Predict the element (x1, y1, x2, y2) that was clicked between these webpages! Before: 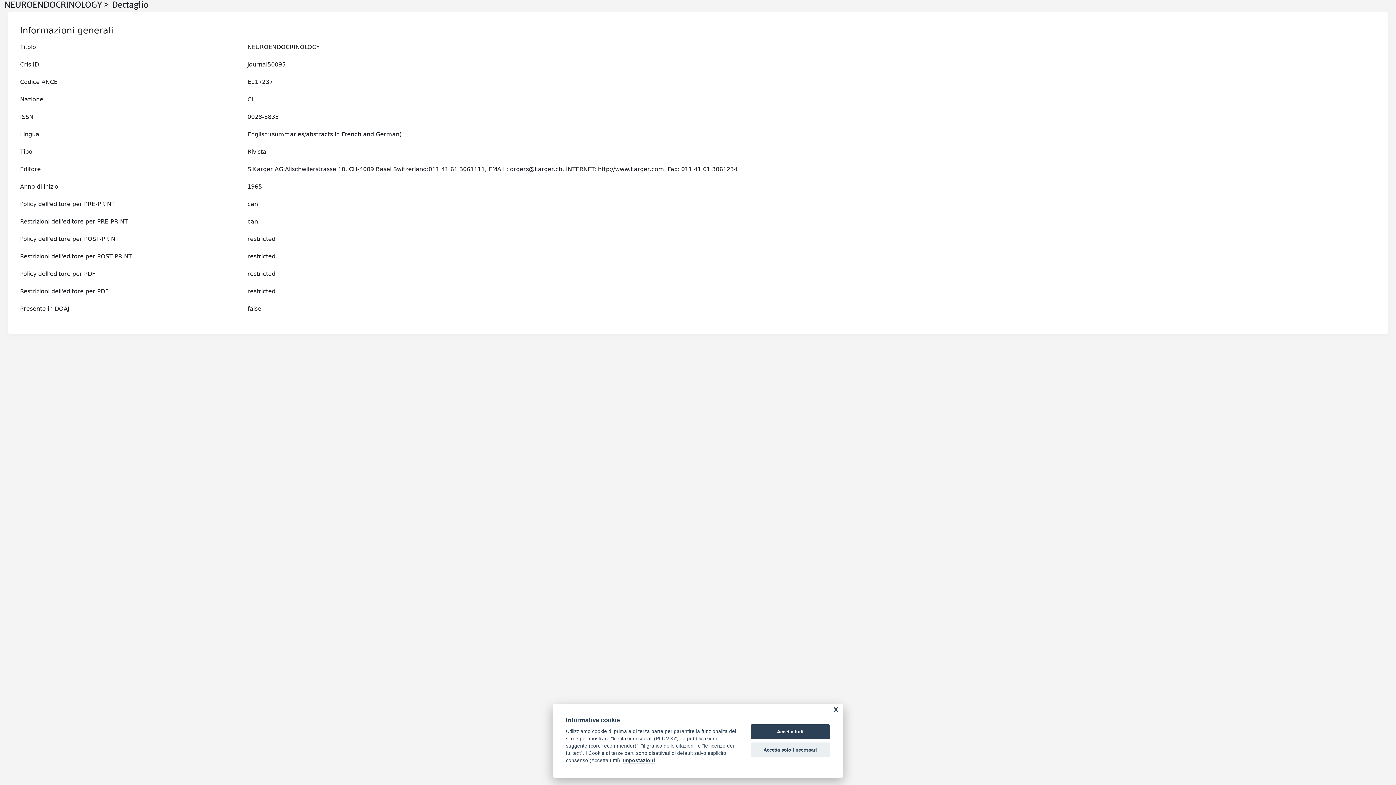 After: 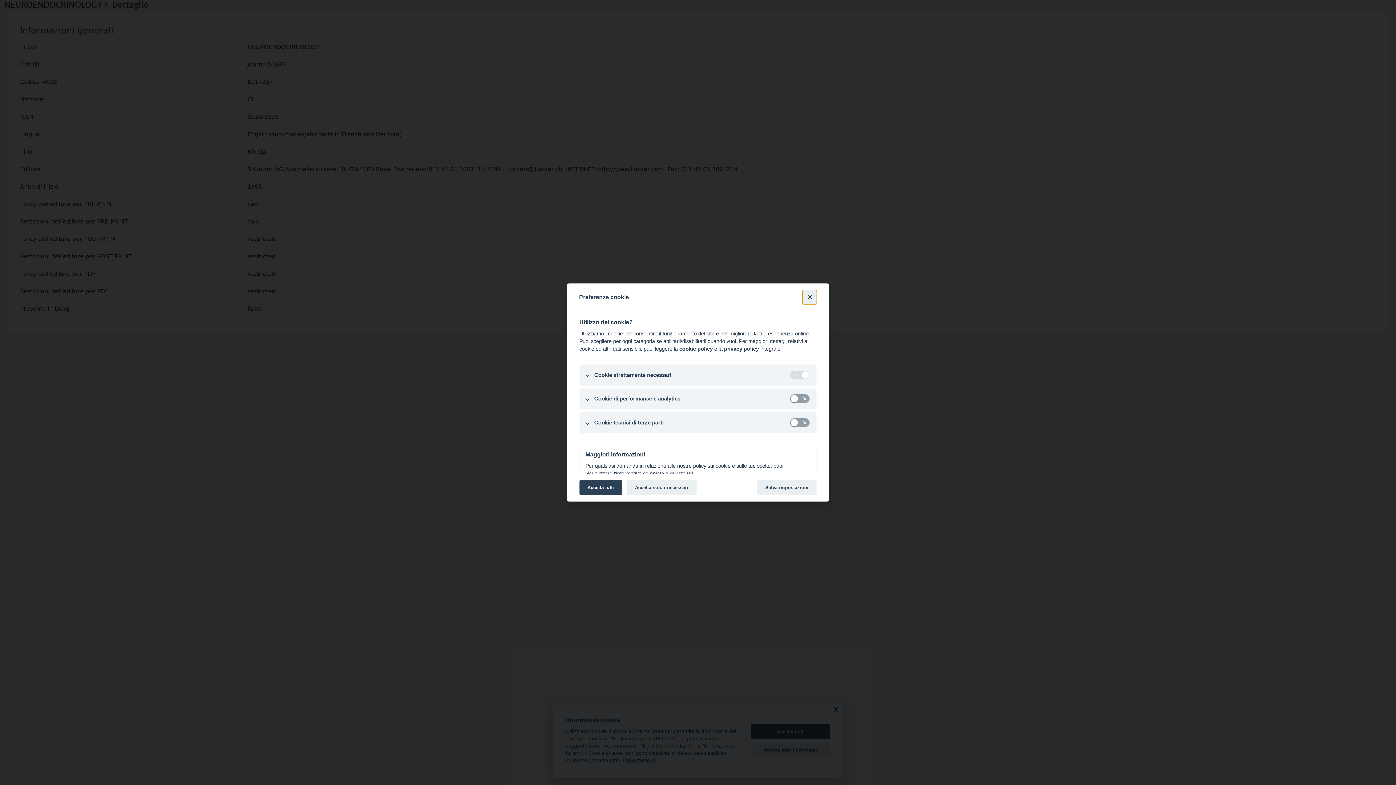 Action: label: Impostazioni bbox: (623, 758, 655, 764)